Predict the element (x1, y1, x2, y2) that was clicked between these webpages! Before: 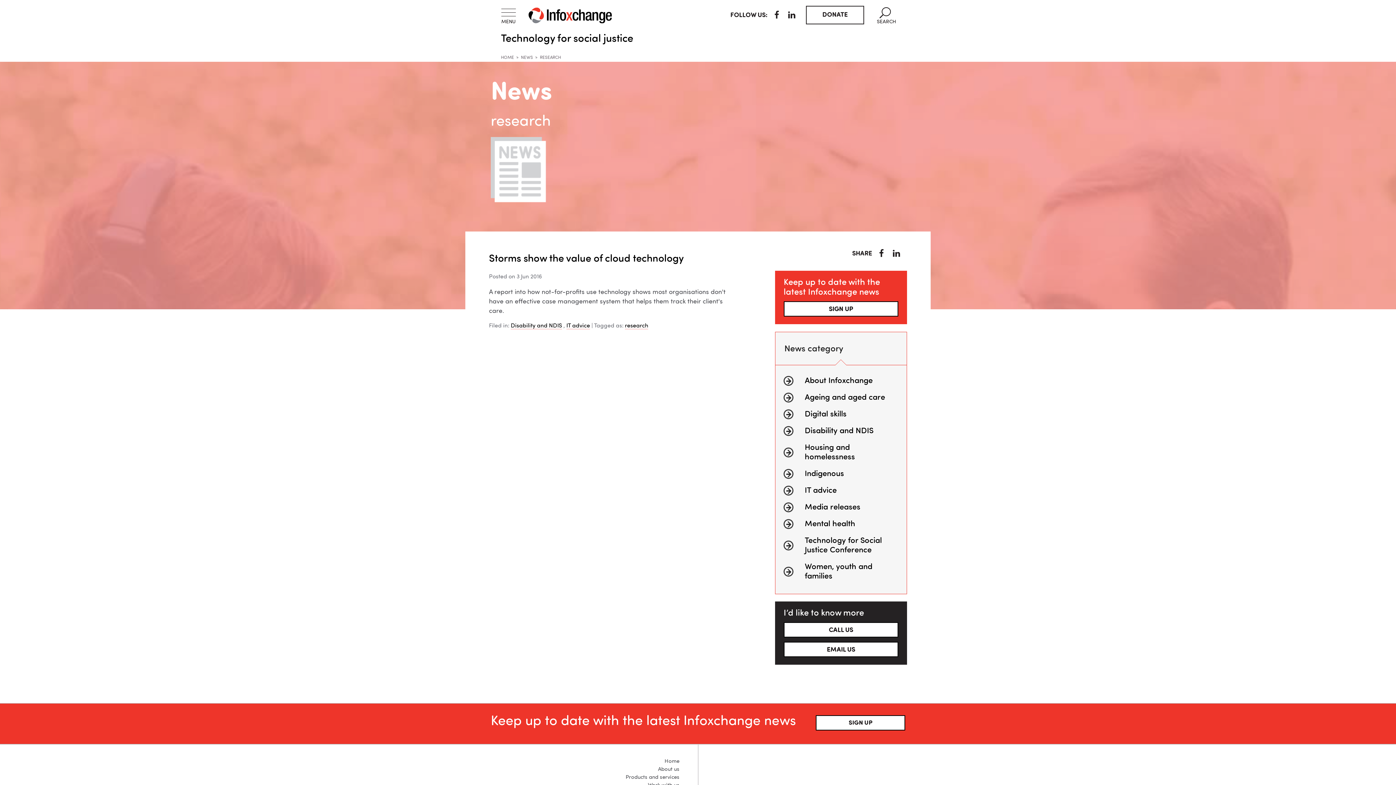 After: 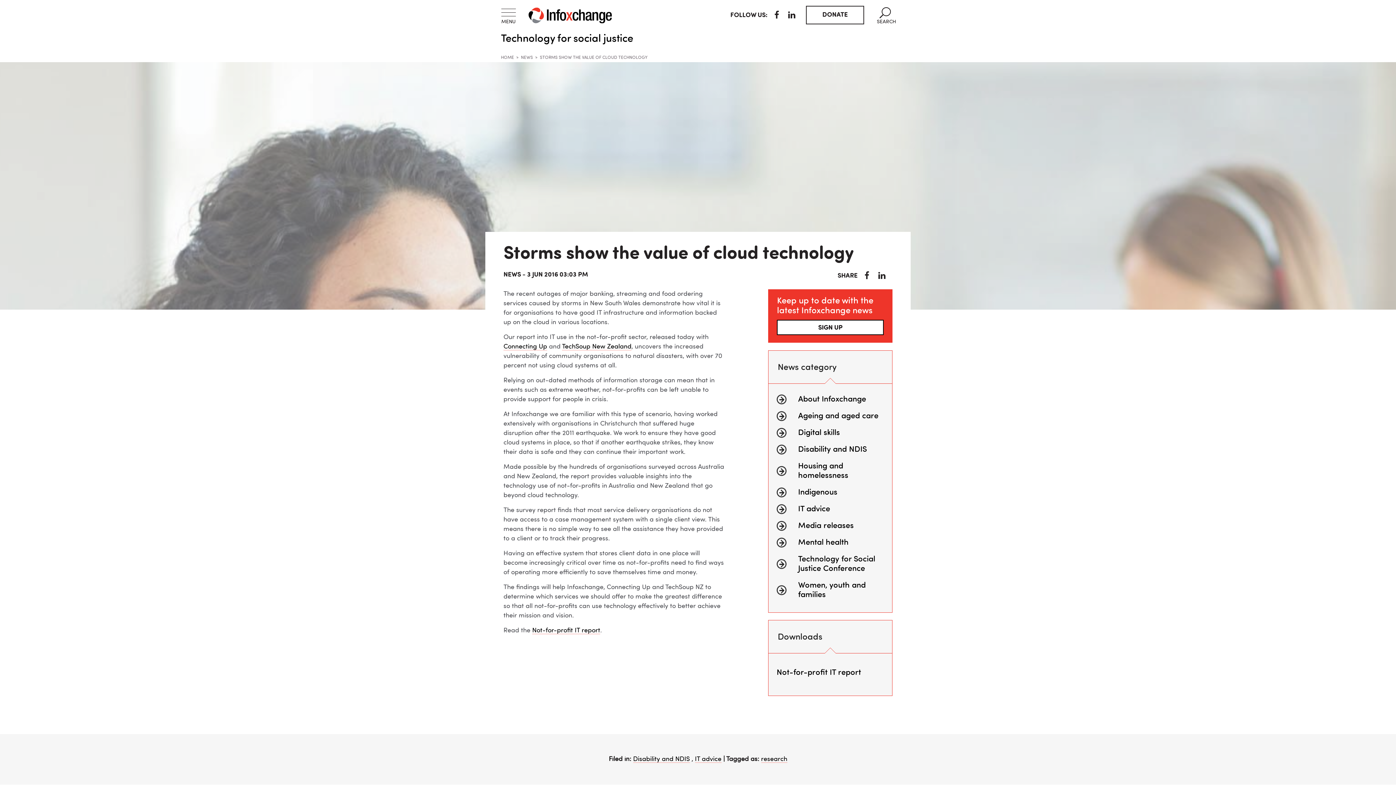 Action: bbox: (489, 254, 684, 264) label: Storms show the value of cloud technology